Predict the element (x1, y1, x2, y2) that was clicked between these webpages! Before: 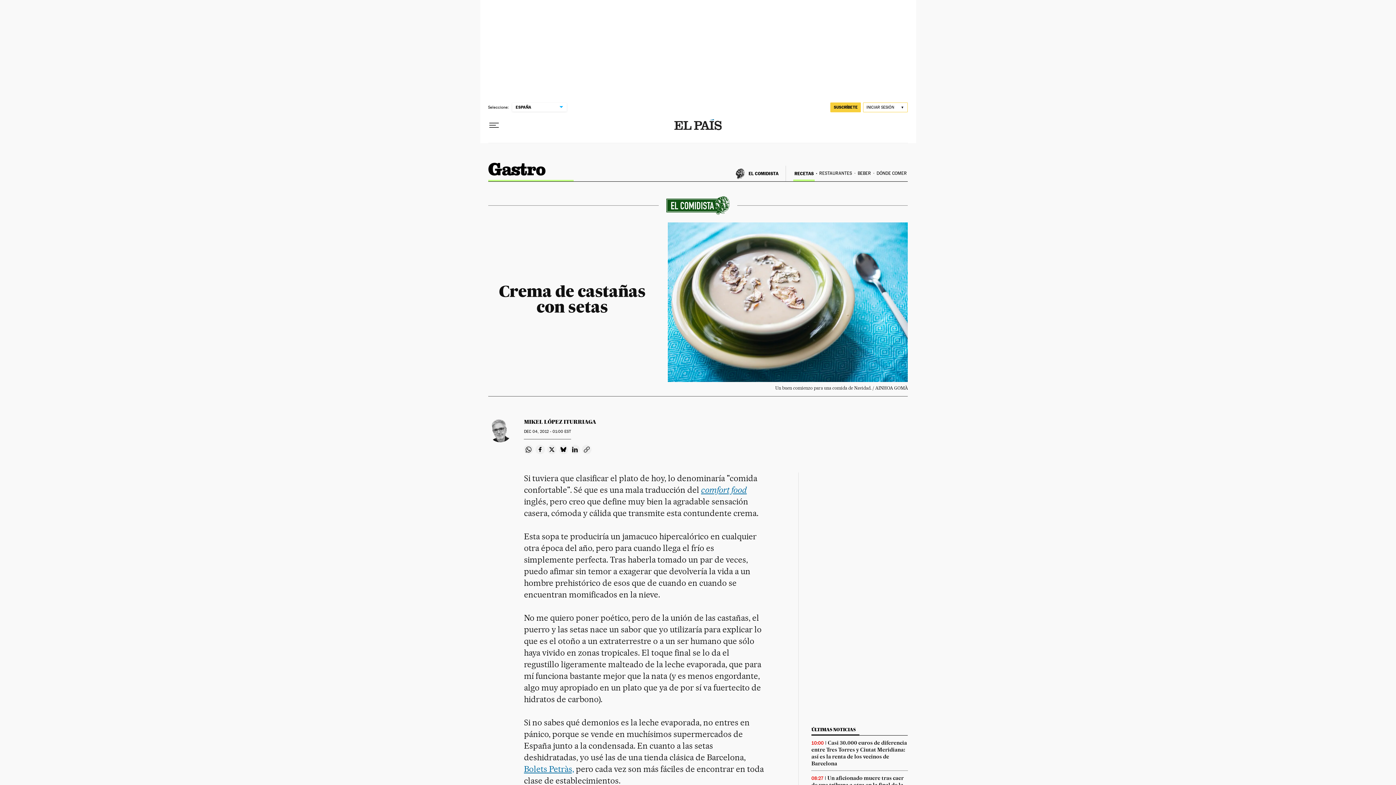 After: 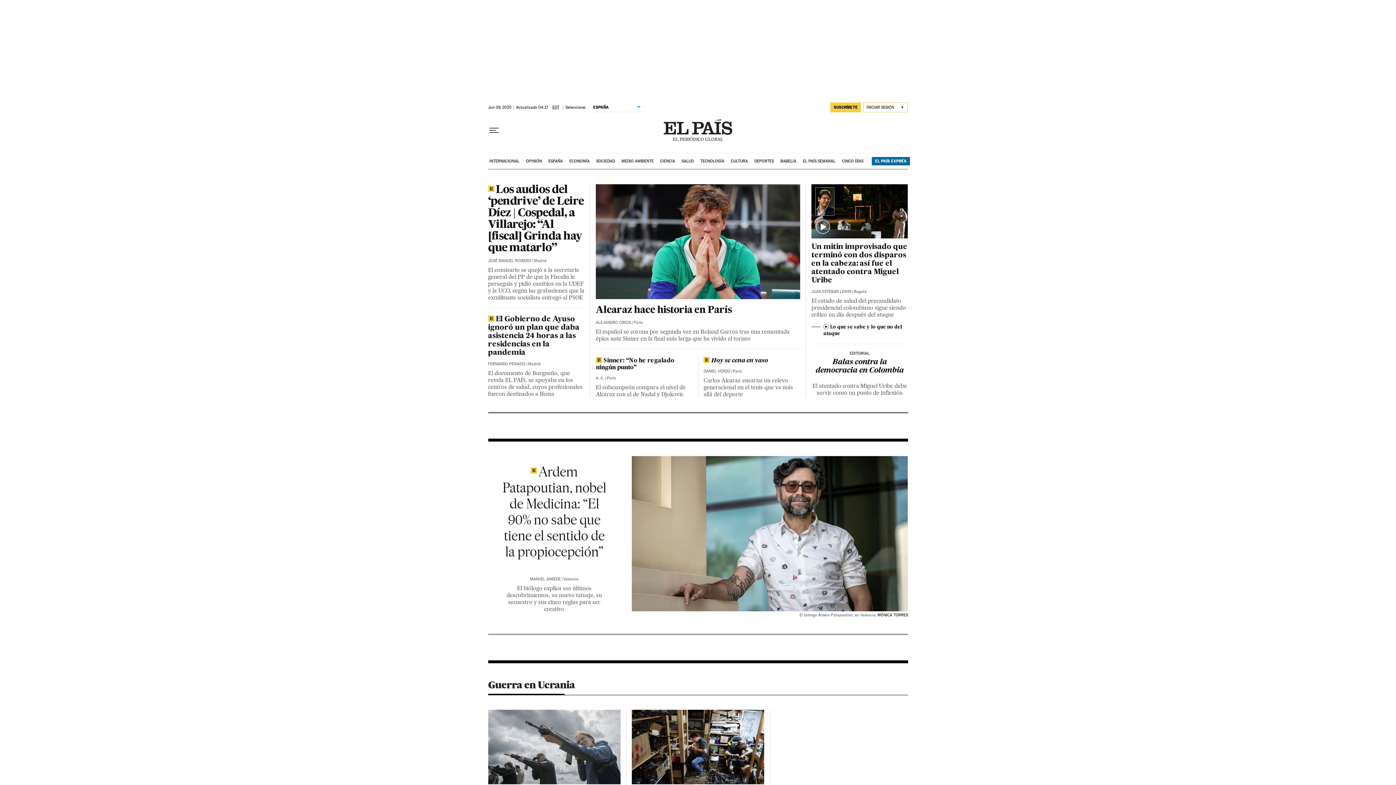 Action: bbox: (674, 119, 721, 131)